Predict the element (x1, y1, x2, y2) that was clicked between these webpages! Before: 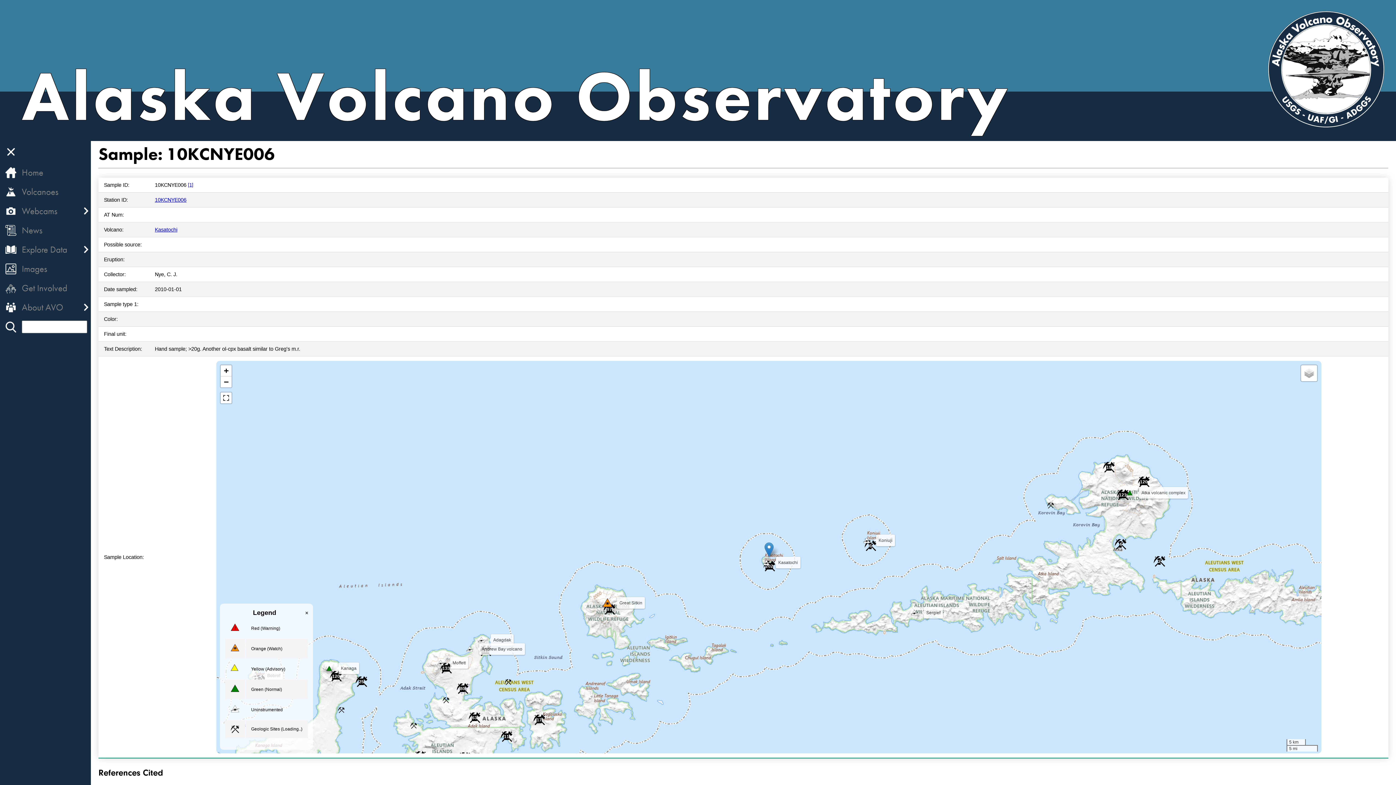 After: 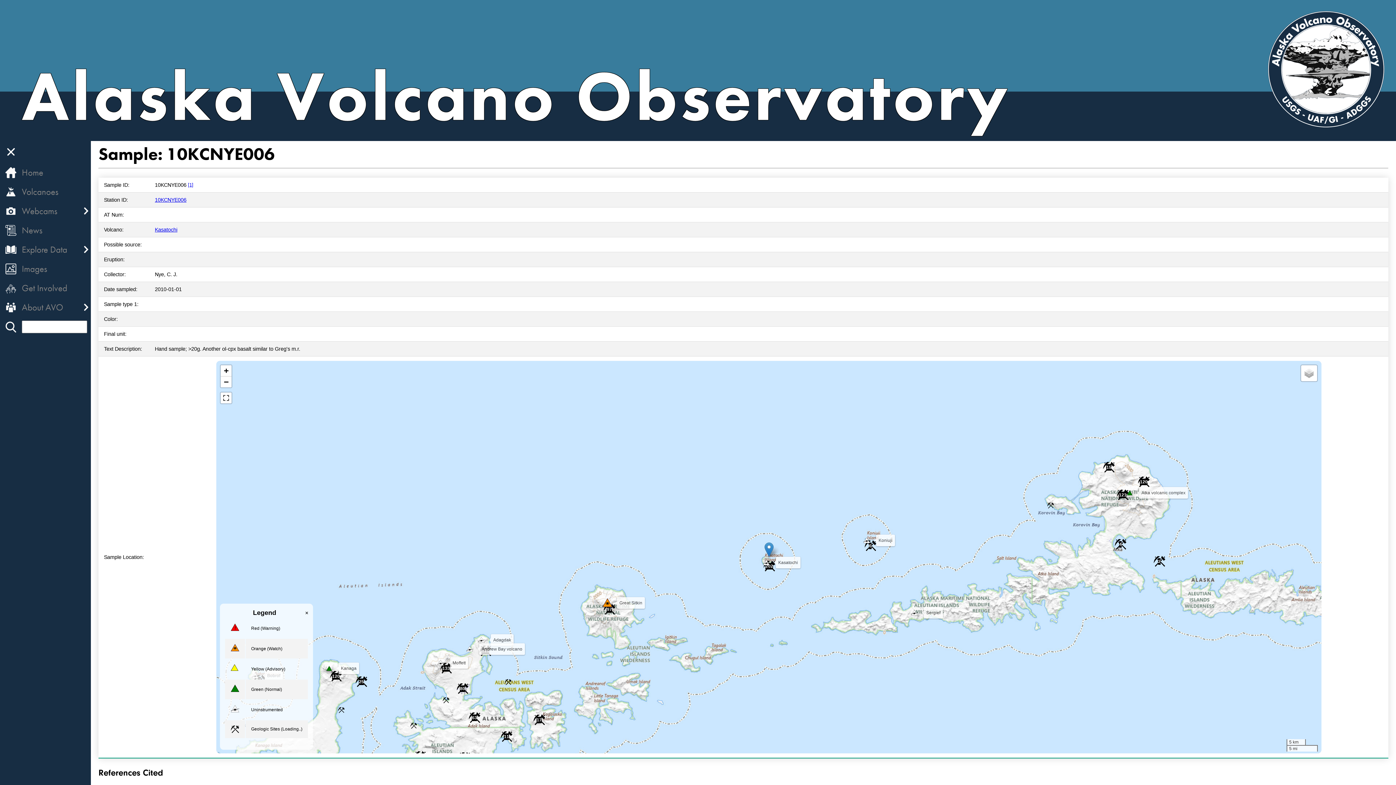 Action: bbox: (764, 542, 773, 557)